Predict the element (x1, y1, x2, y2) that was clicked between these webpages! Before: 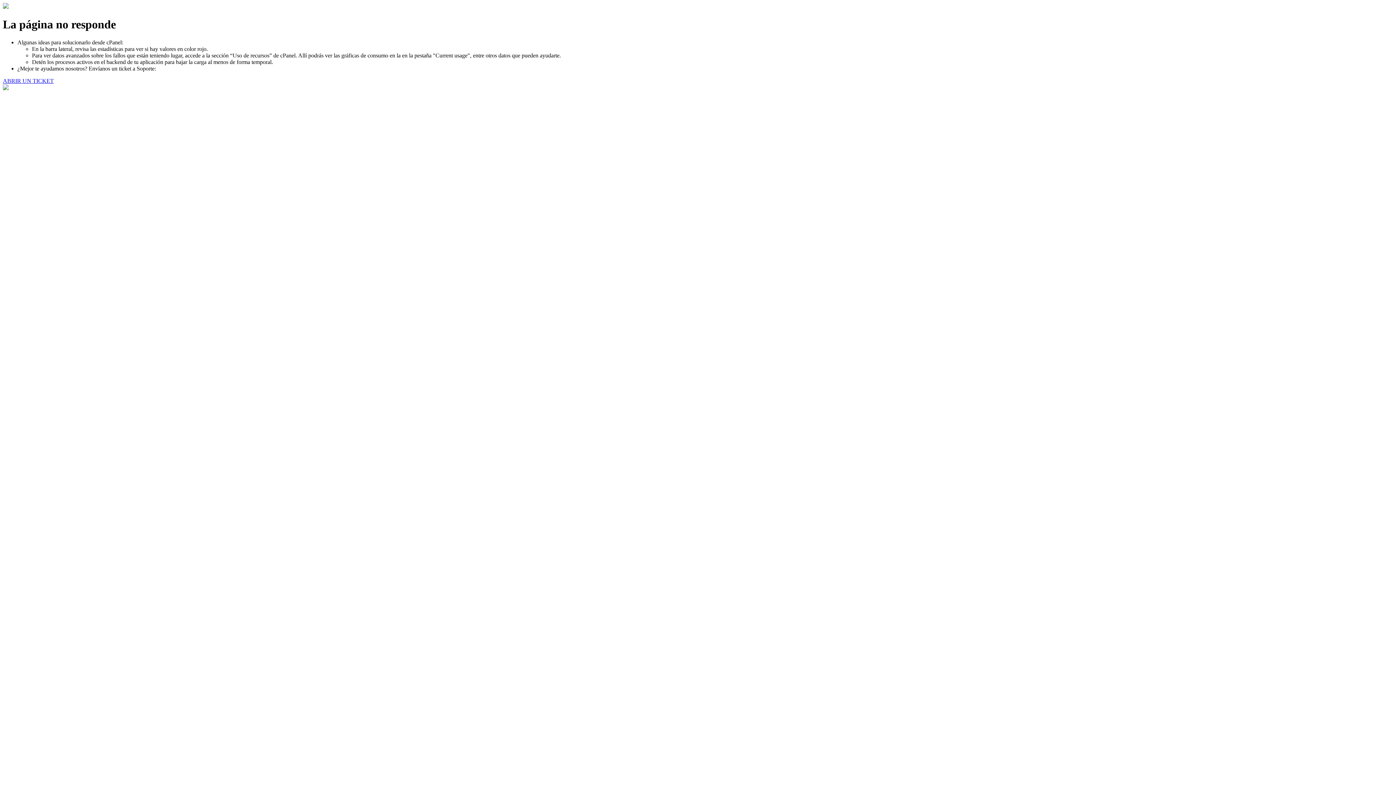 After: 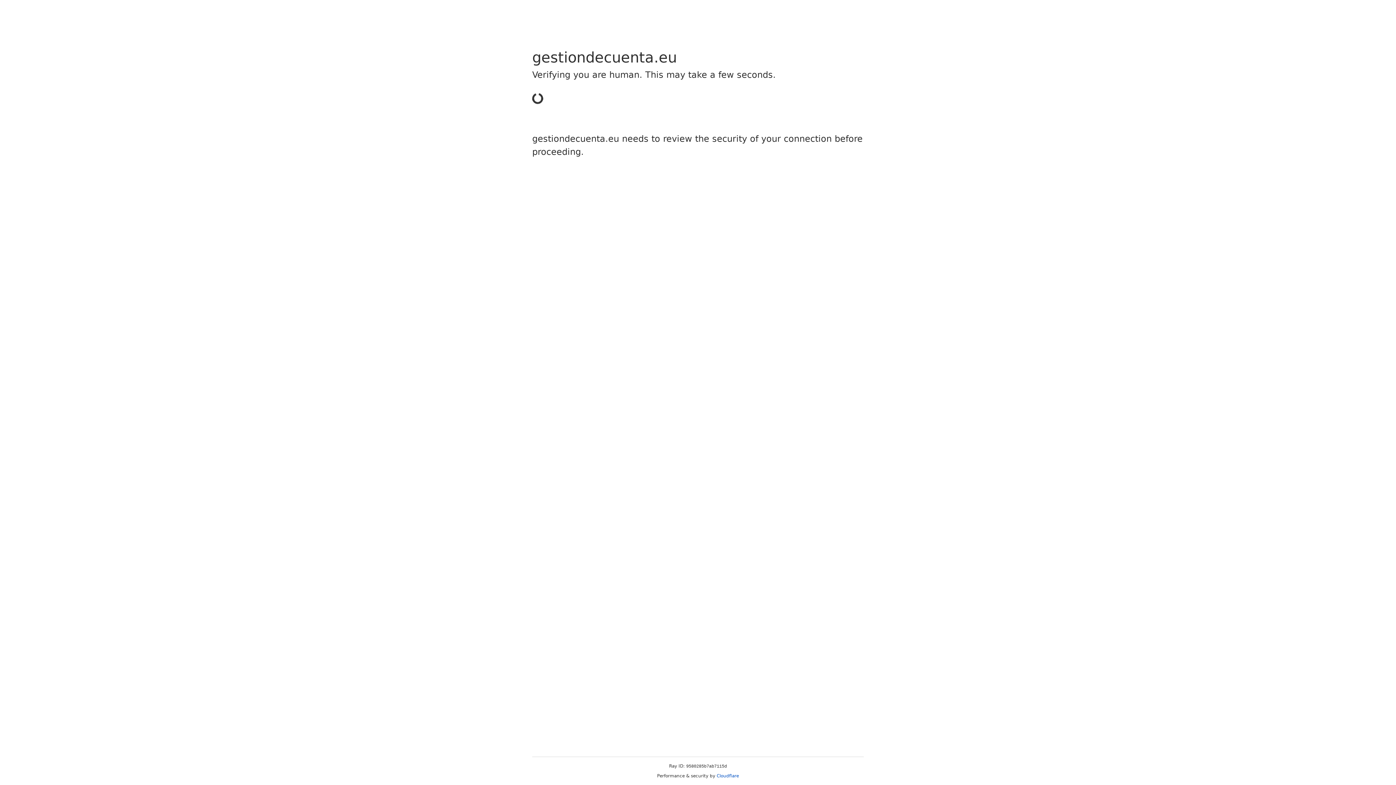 Action: bbox: (2, 77, 53, 83) label: ABRIR UN TICKET